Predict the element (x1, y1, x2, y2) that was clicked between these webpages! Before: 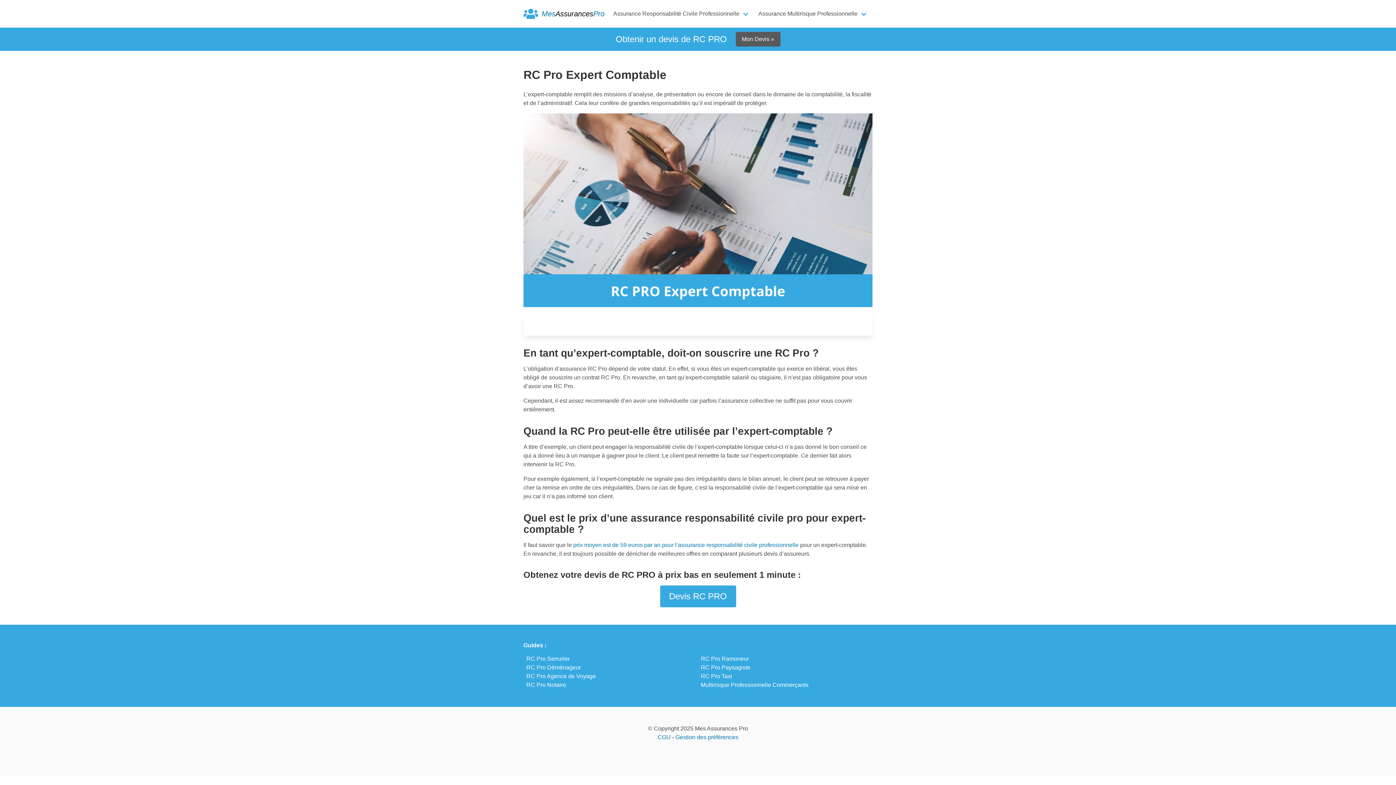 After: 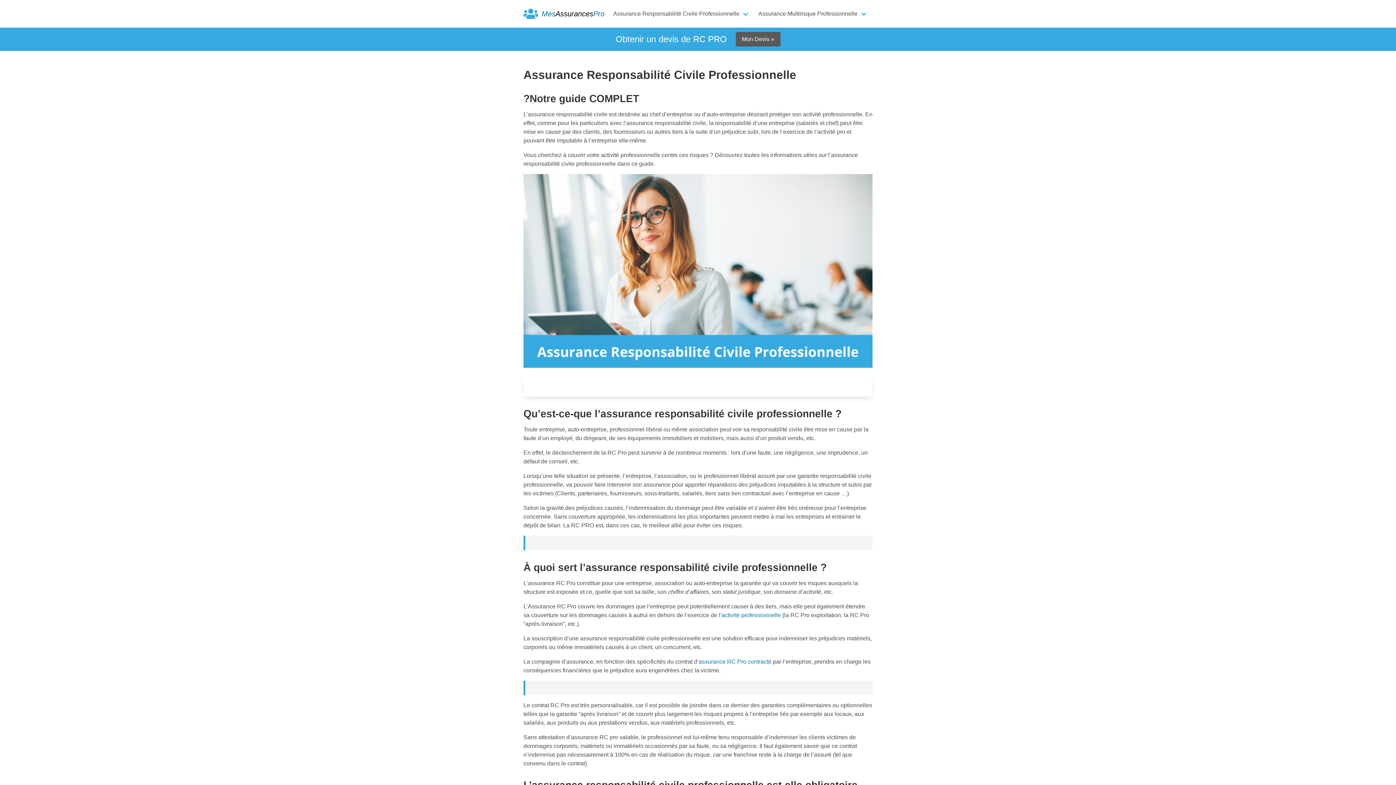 Action: label: Assurance Responsabilité Civile Professionnelle bbox: (609, 4, 754, 23)